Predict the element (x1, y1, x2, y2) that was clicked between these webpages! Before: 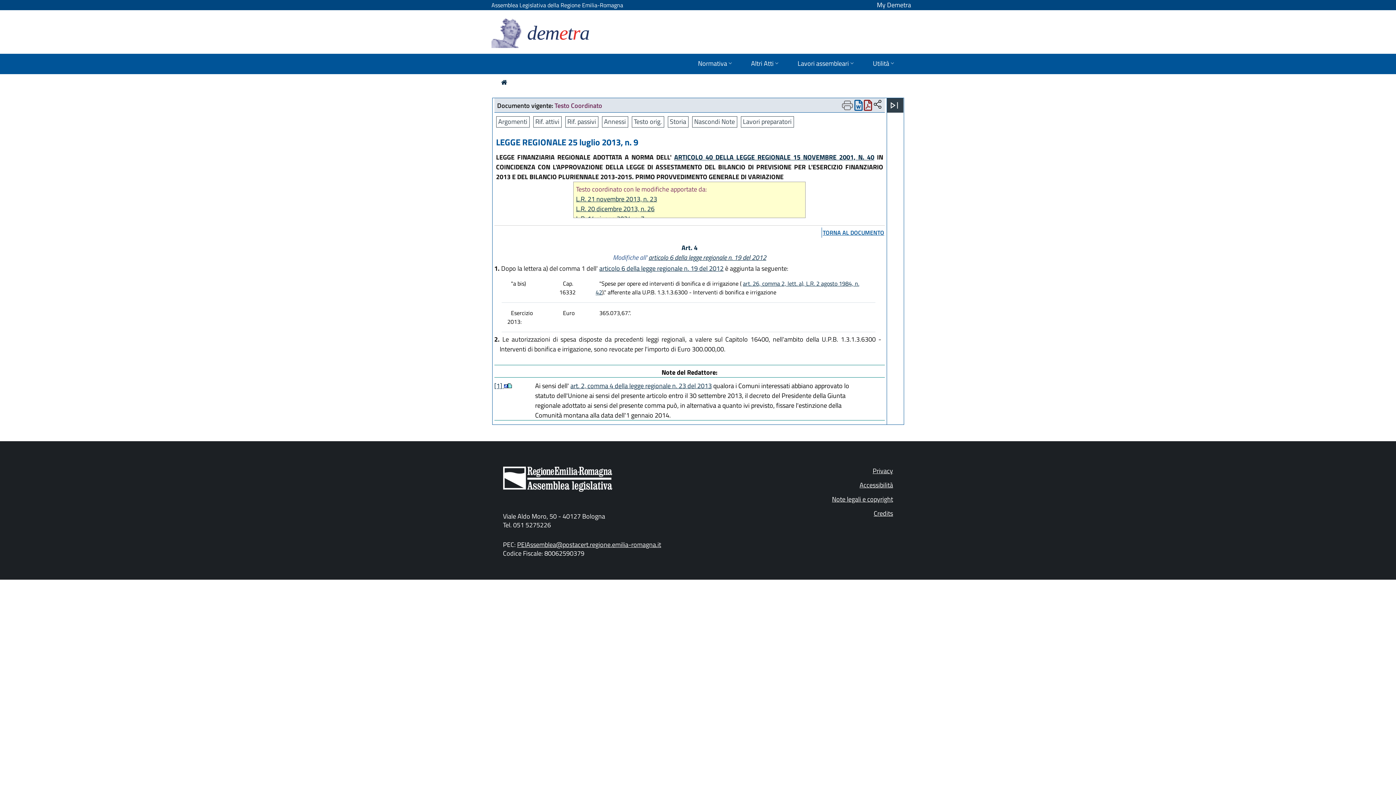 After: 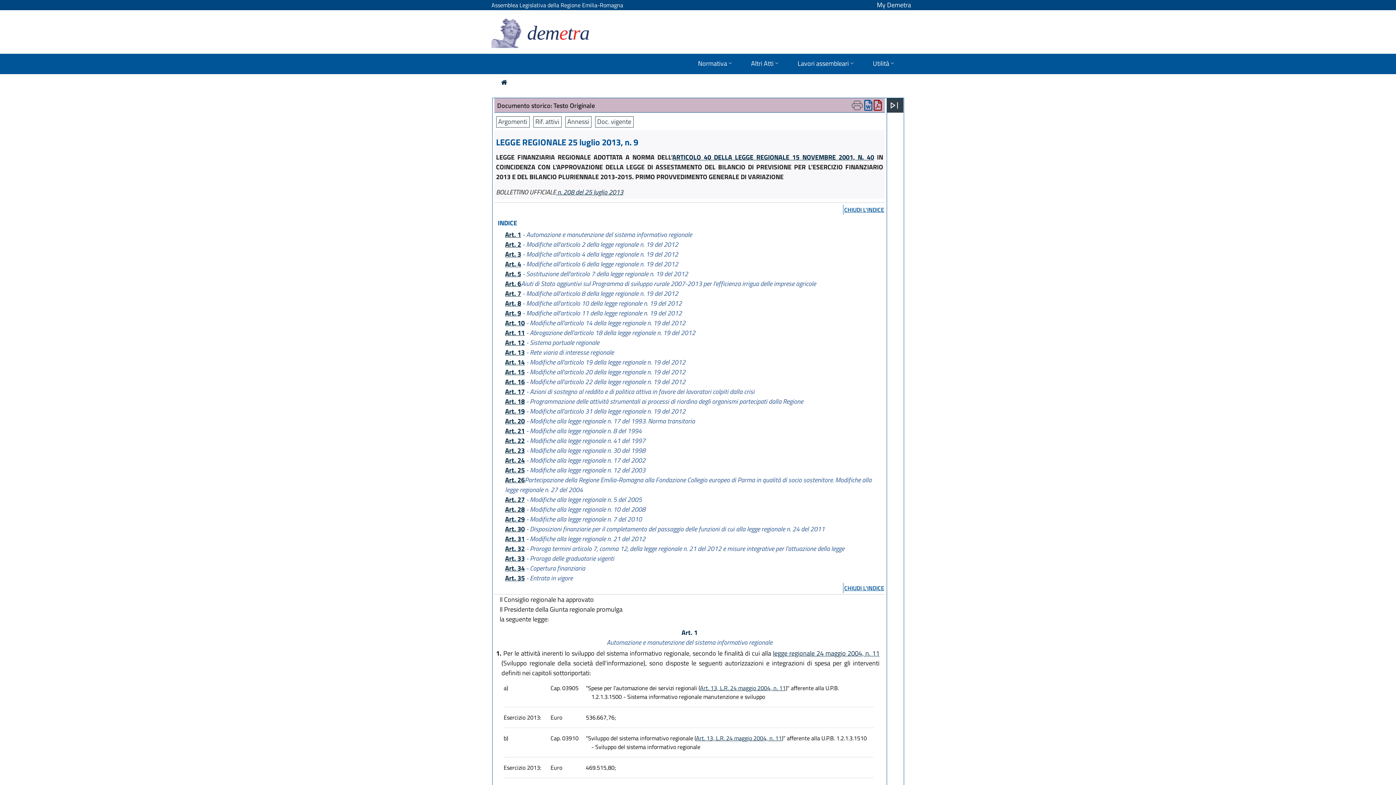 Action: label: Testo orig. bbox: (631, 116, 664, 127)